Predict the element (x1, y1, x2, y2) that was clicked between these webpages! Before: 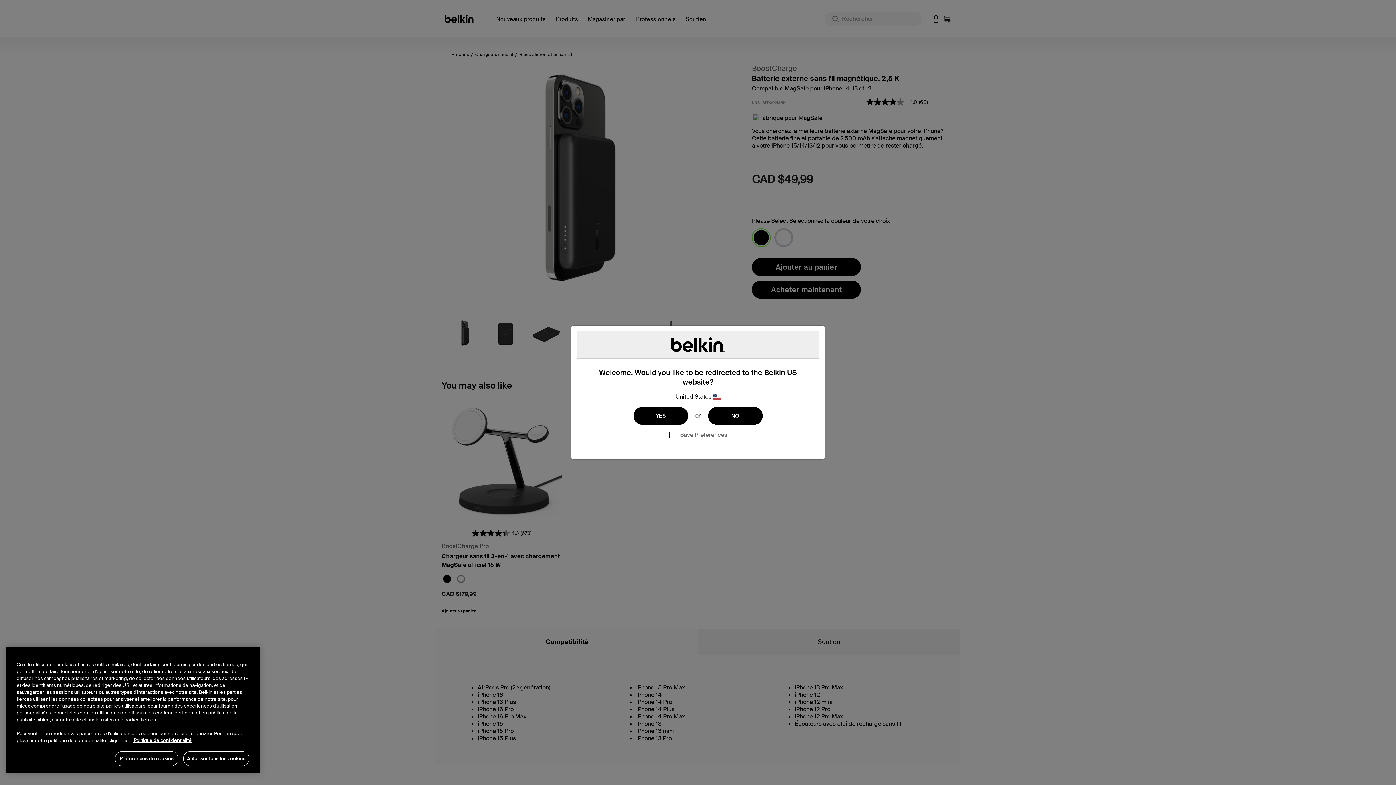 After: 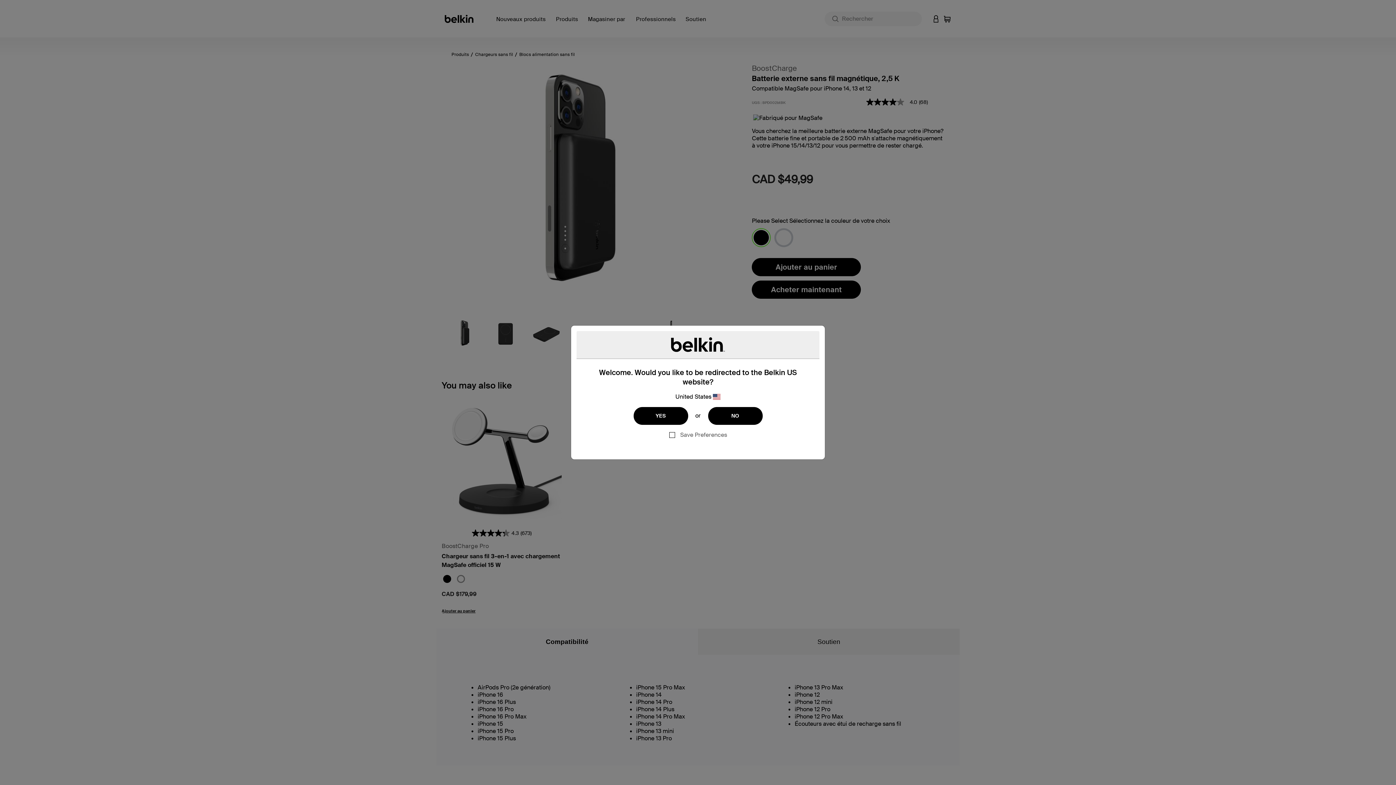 Action: label: Autoriser tous les cookies bbox: (183, 751, 249, 766)